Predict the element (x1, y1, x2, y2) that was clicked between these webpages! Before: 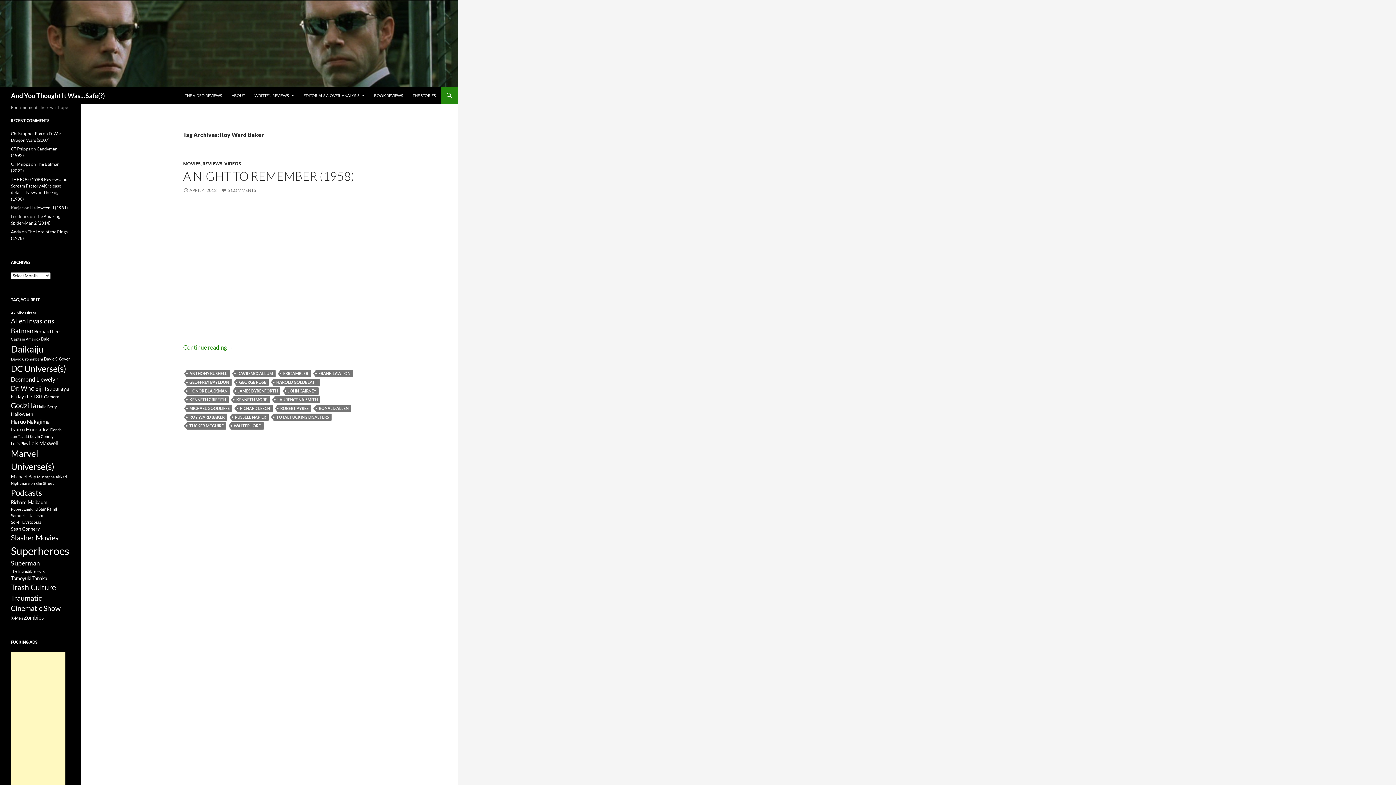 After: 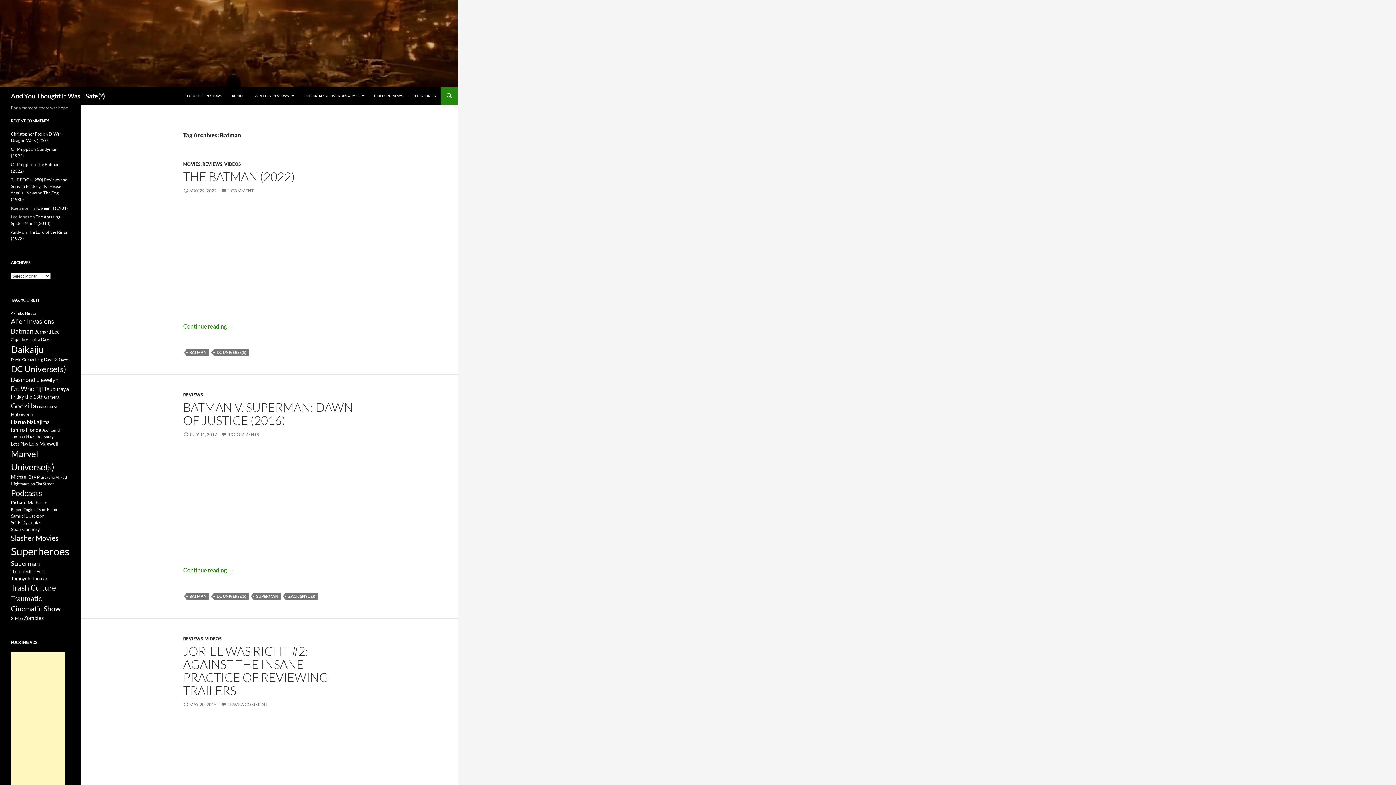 Action: label: Batman (23 items) bbox: (10, 326, 33, 334)